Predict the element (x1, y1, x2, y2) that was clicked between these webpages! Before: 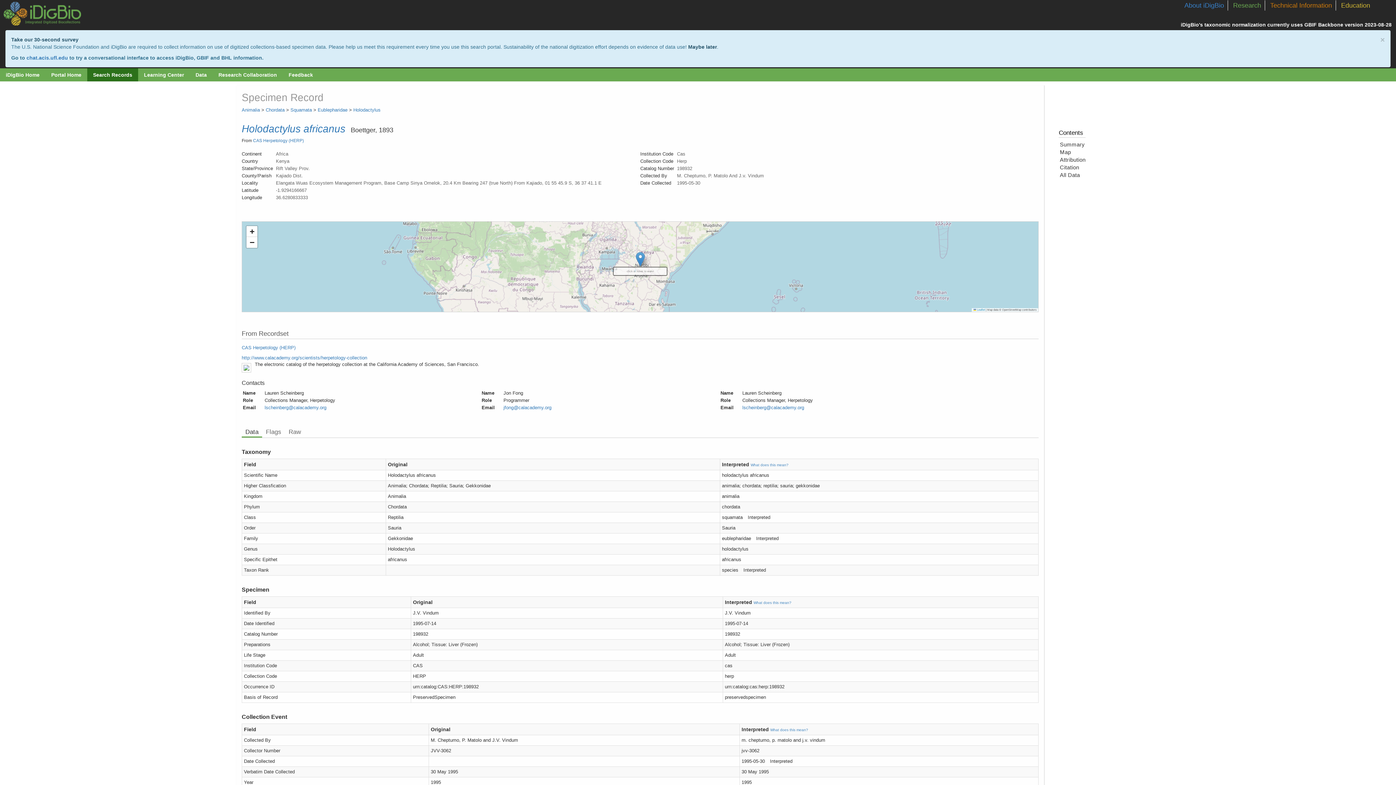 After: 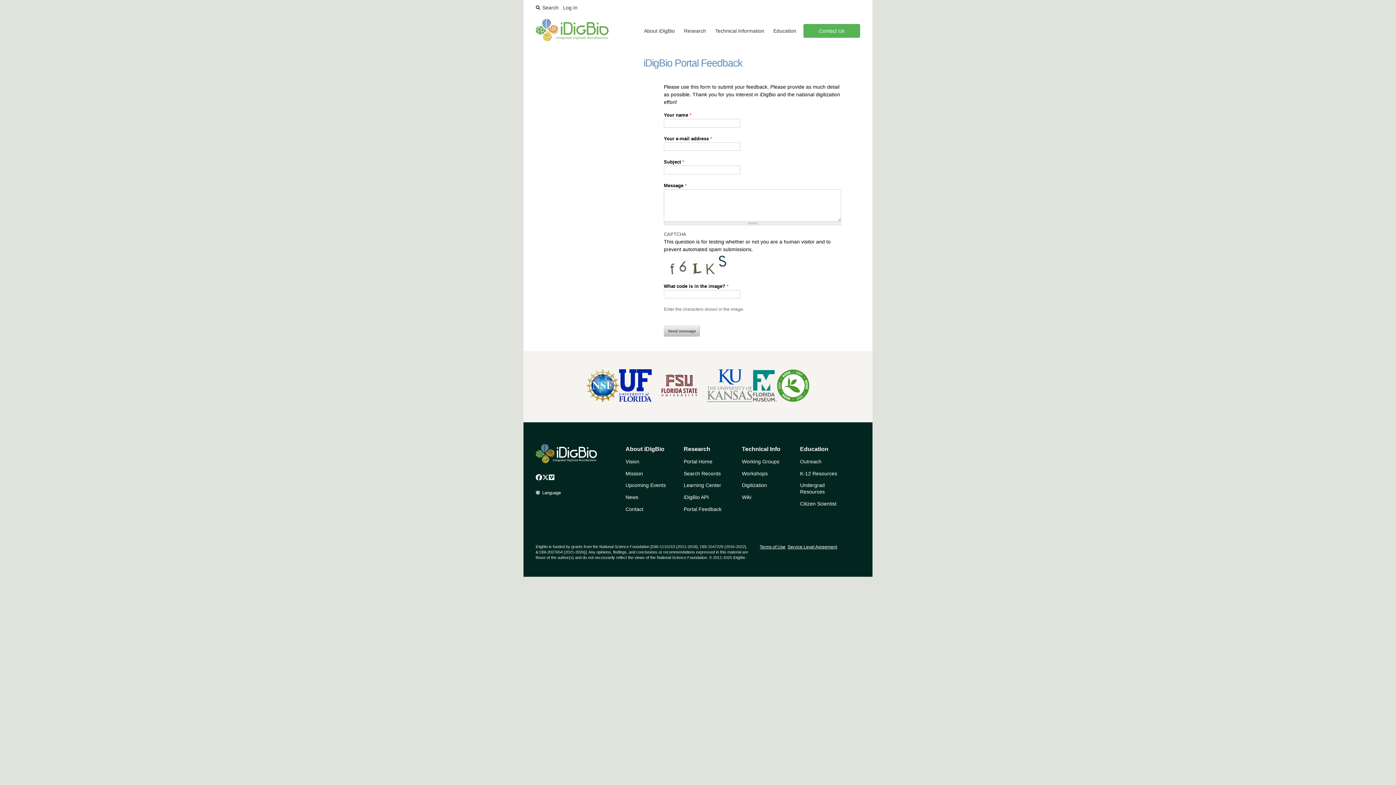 Action: label: Feedback bbox: (288, 72, 313, 77)